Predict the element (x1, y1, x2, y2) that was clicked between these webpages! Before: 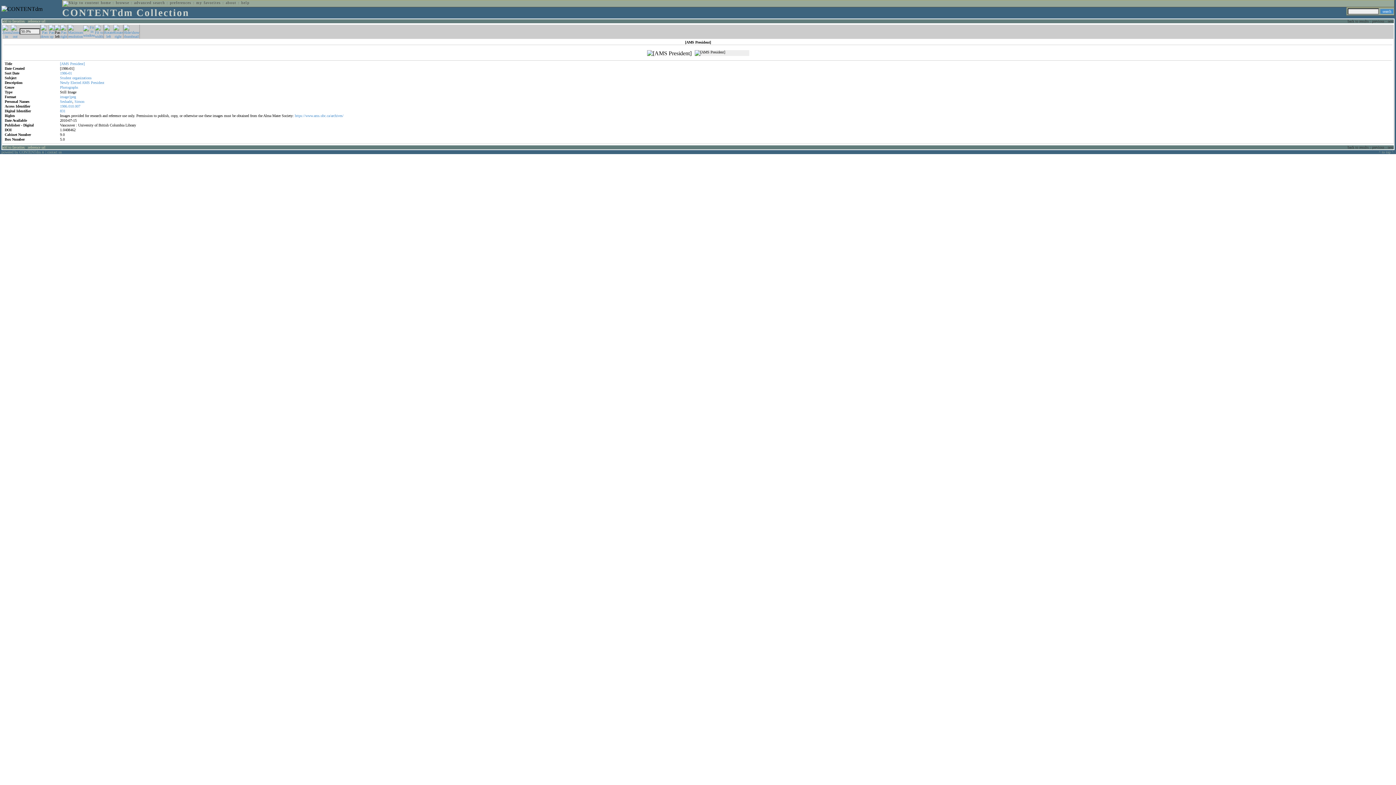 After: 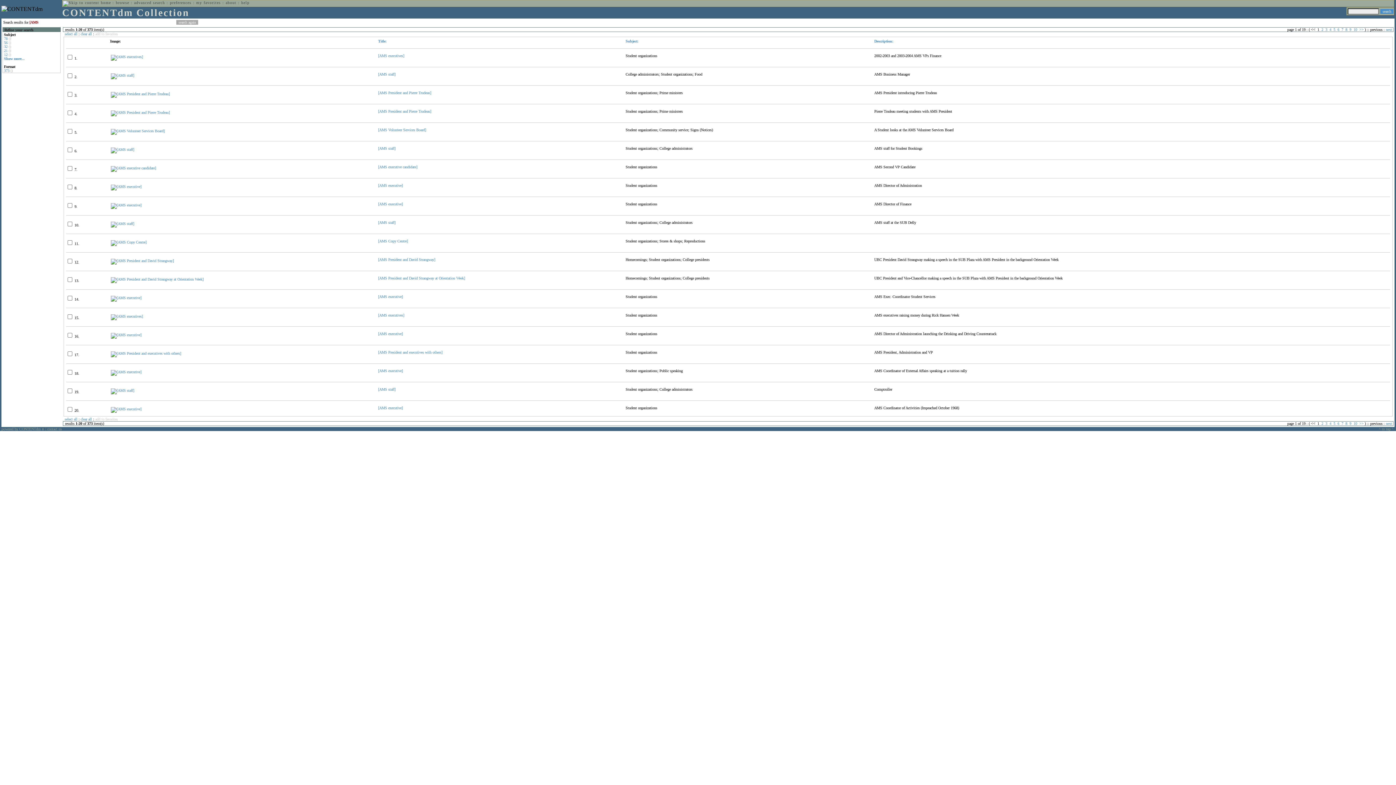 Action: label: [AMS bbox: (60, 61, 69, 65)